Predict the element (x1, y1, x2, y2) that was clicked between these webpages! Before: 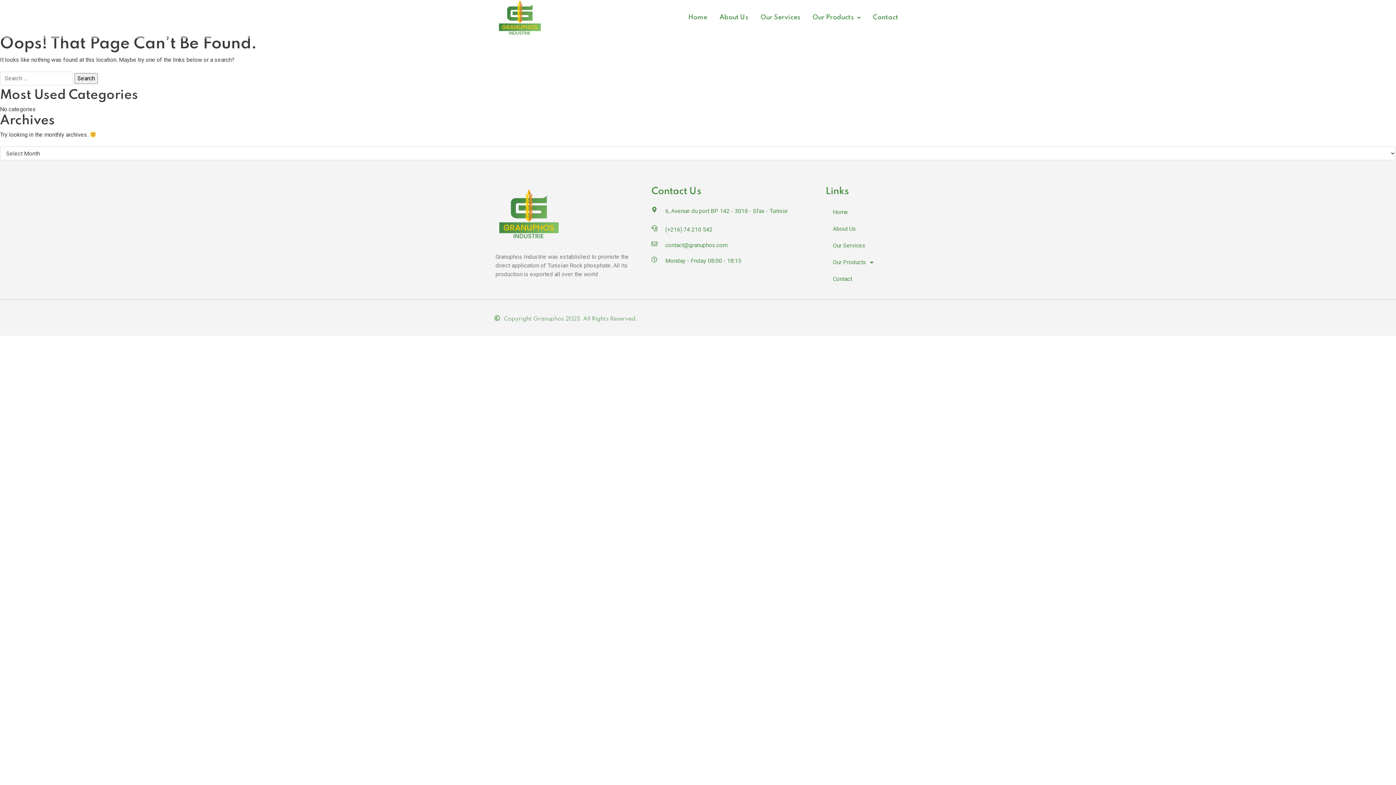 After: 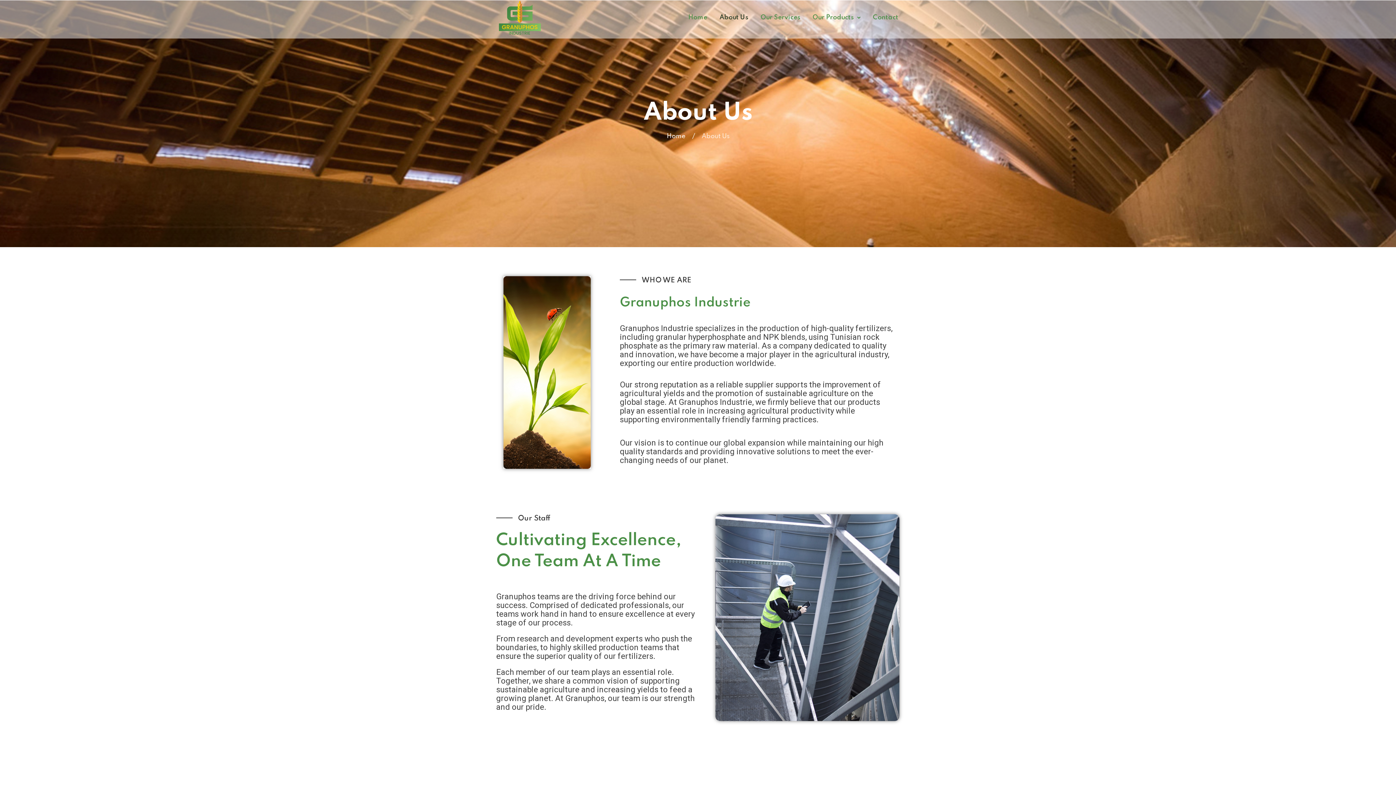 Action: label: About Us bbox: (825, 220, 899, 237)